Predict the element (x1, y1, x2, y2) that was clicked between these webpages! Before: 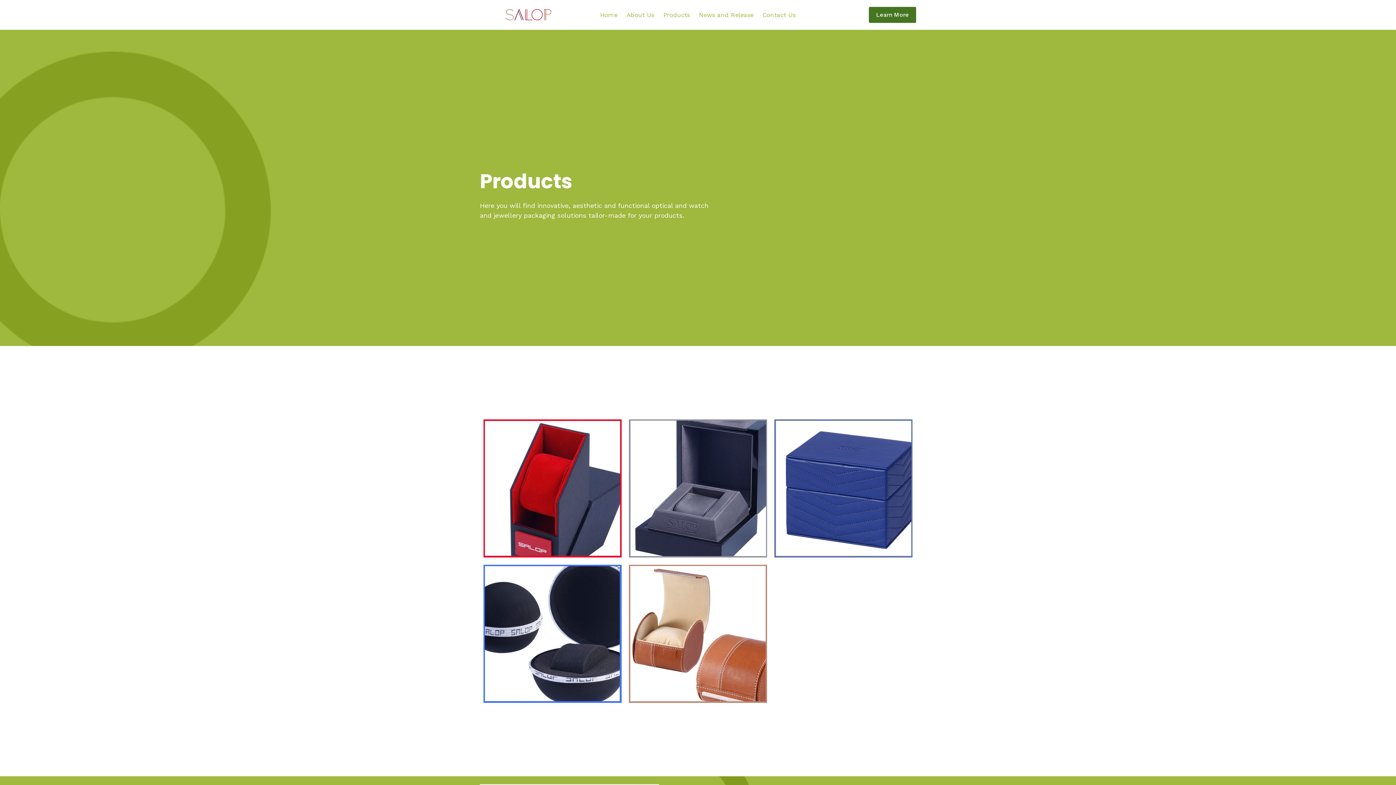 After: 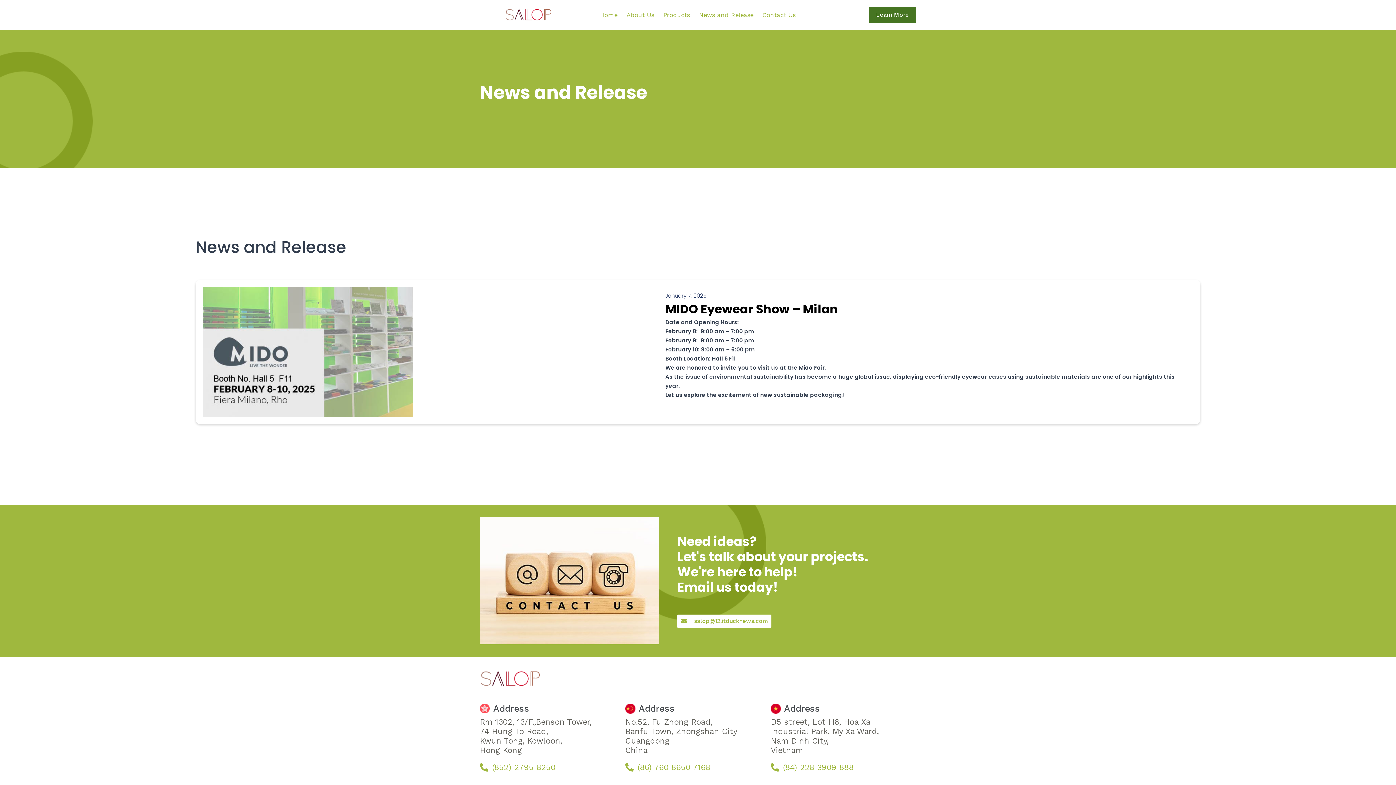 Action: bbox: (694, 0, 758, 29) label: News and Release